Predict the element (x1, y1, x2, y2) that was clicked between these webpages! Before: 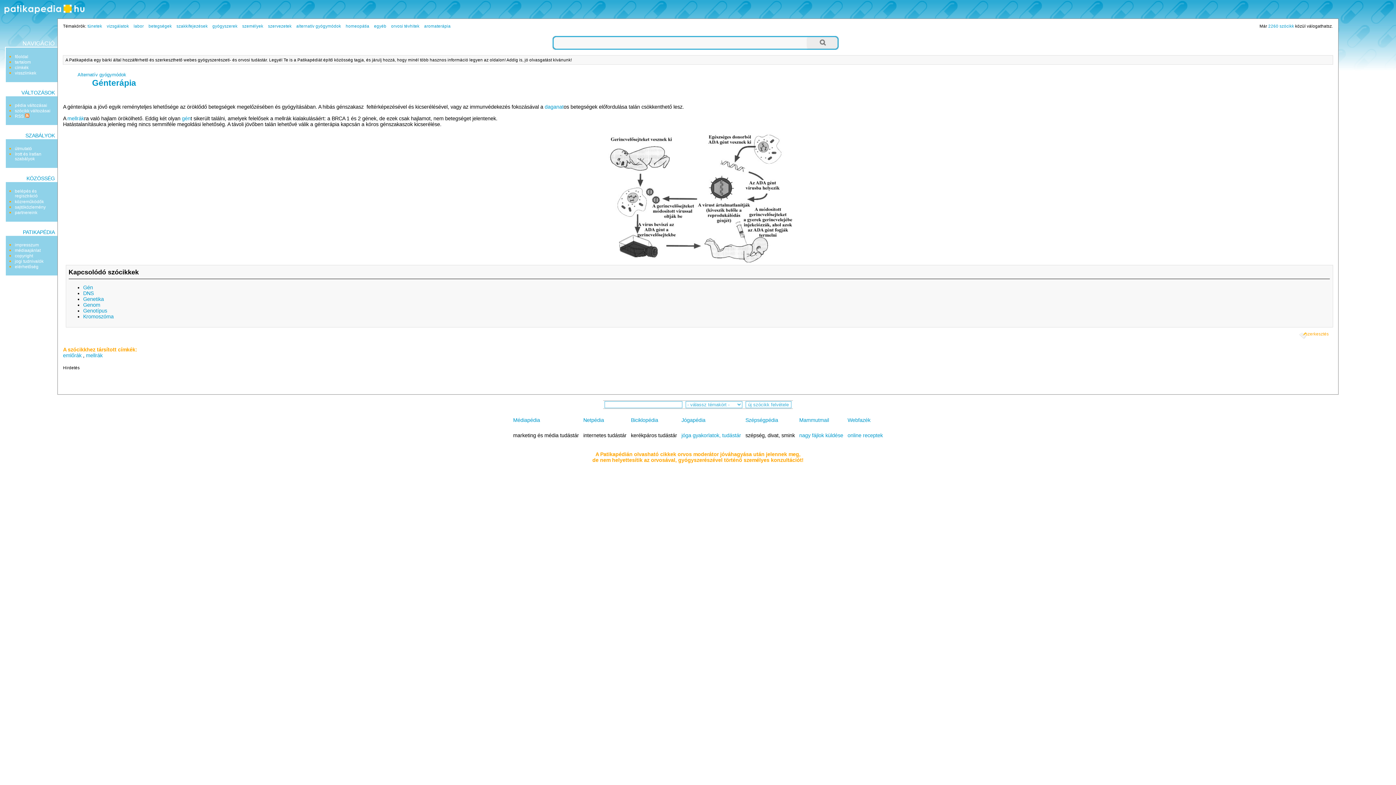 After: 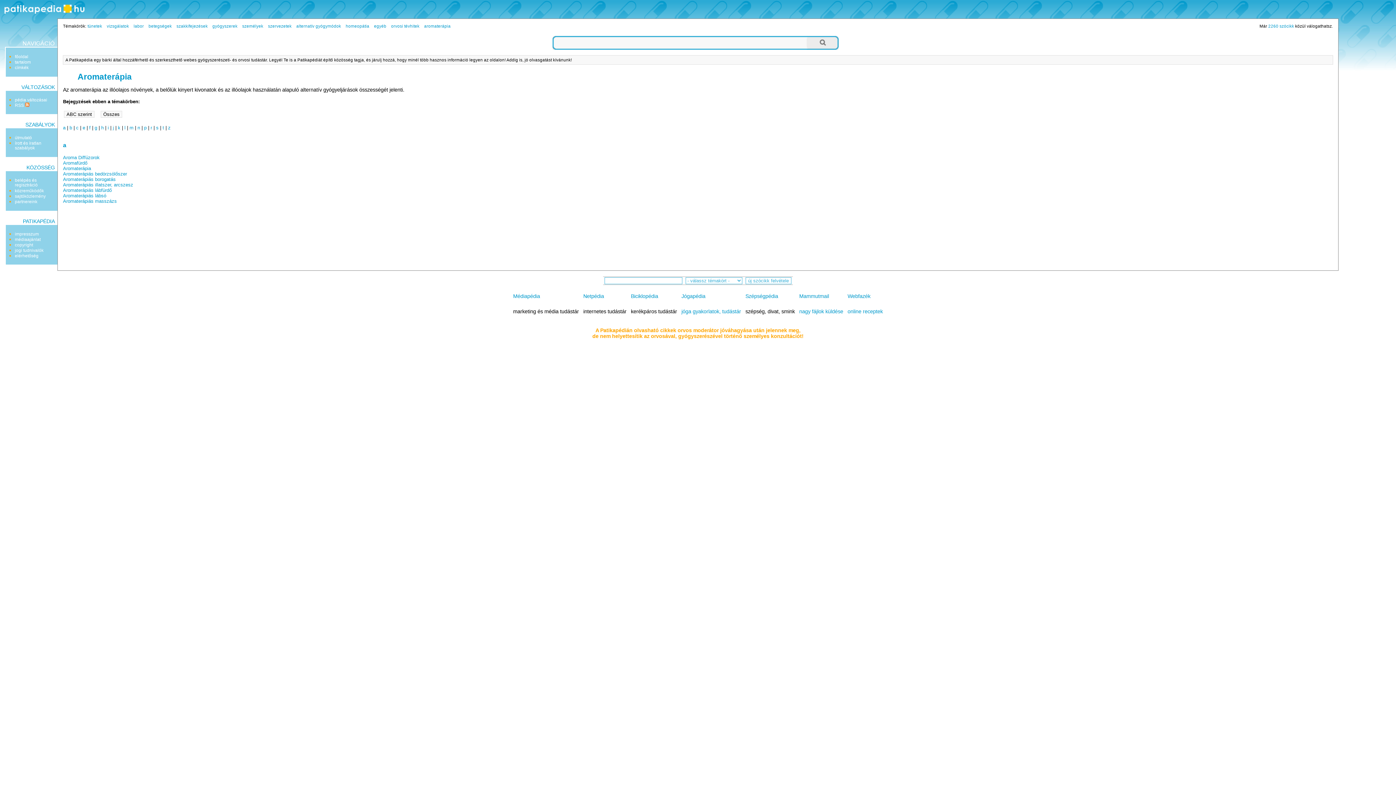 Action: bbox: (423, 24, 452, 28) label: aromaterápia